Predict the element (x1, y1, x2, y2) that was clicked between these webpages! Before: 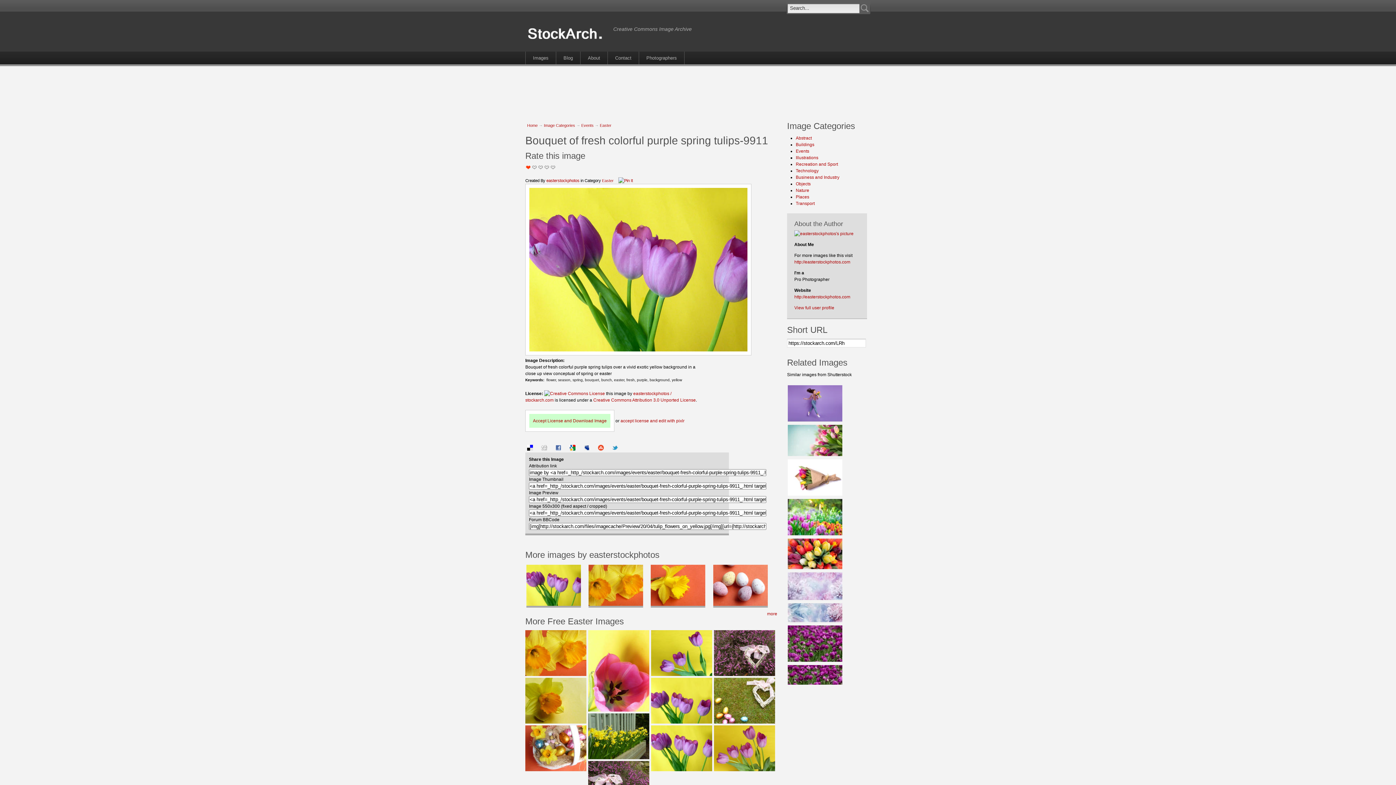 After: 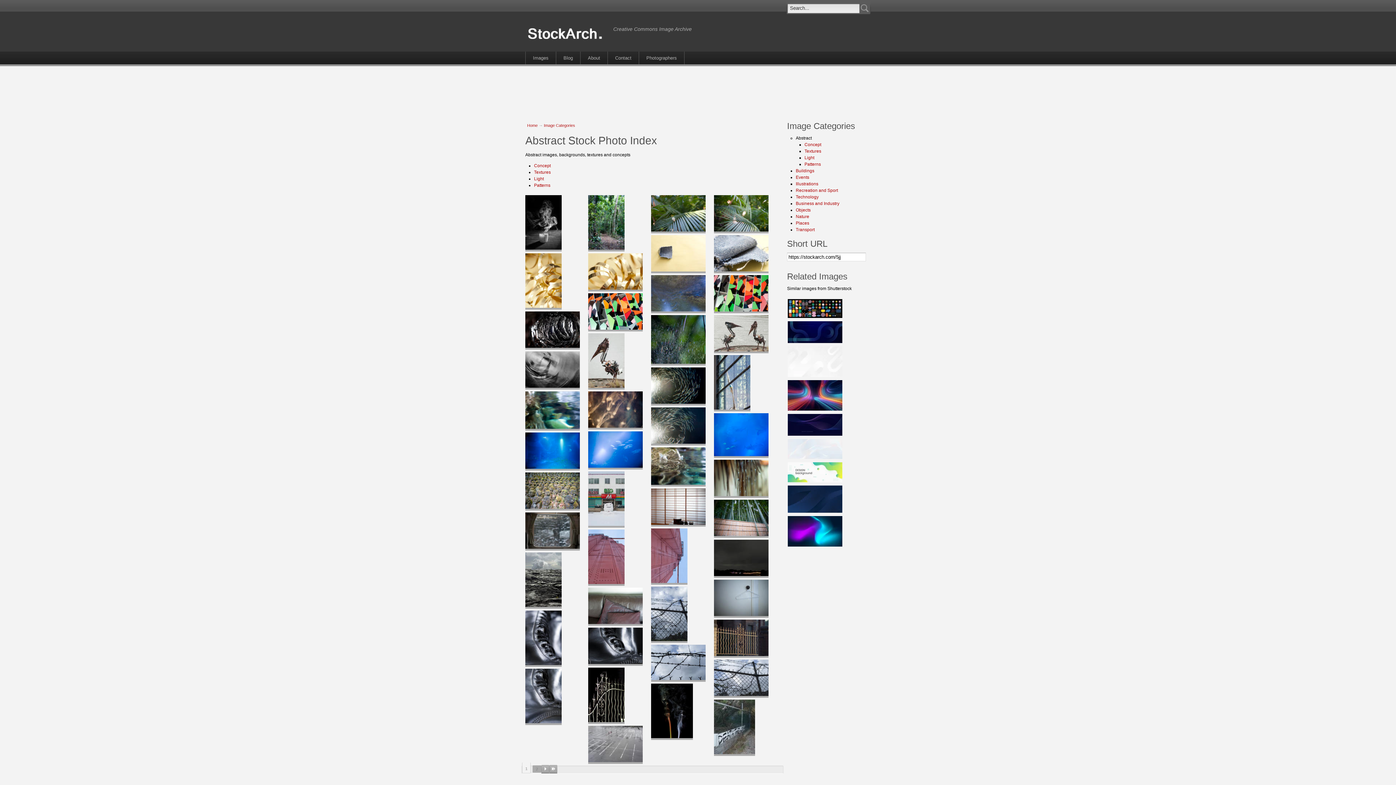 Action: bbox: (796, 135, 812, 140) label: Abstract